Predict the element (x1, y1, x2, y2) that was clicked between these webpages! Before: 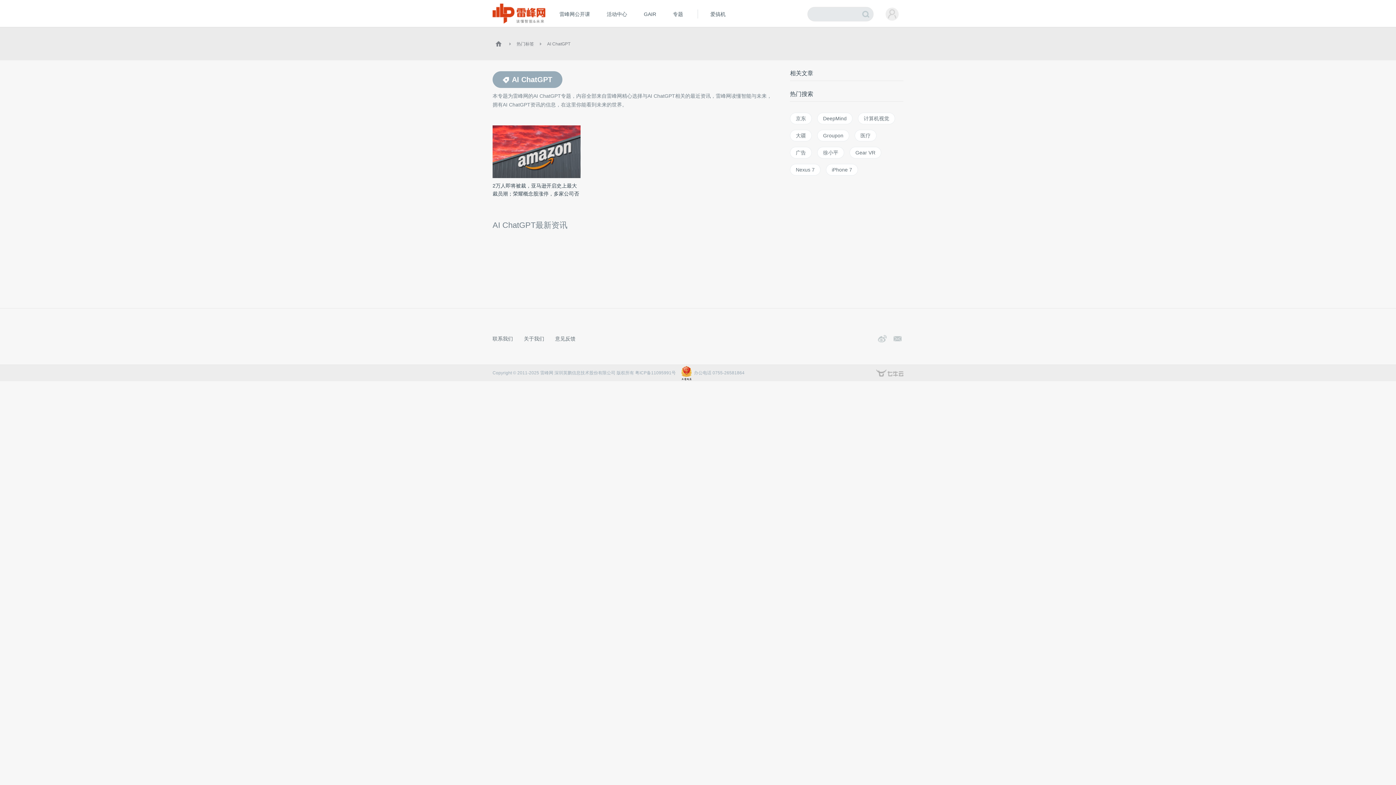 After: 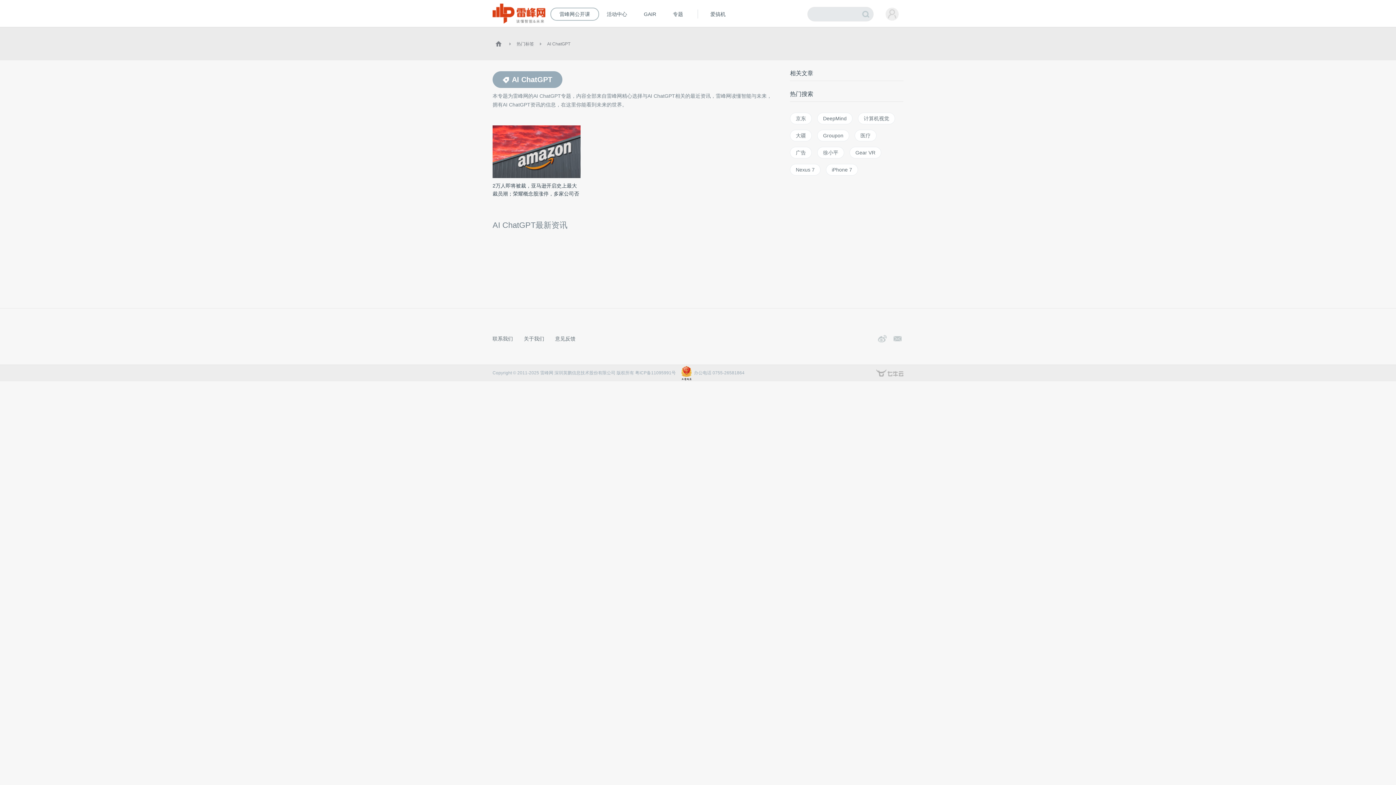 Action: bbox: (551, 8, 598, 20) label: 雷峰网公开课